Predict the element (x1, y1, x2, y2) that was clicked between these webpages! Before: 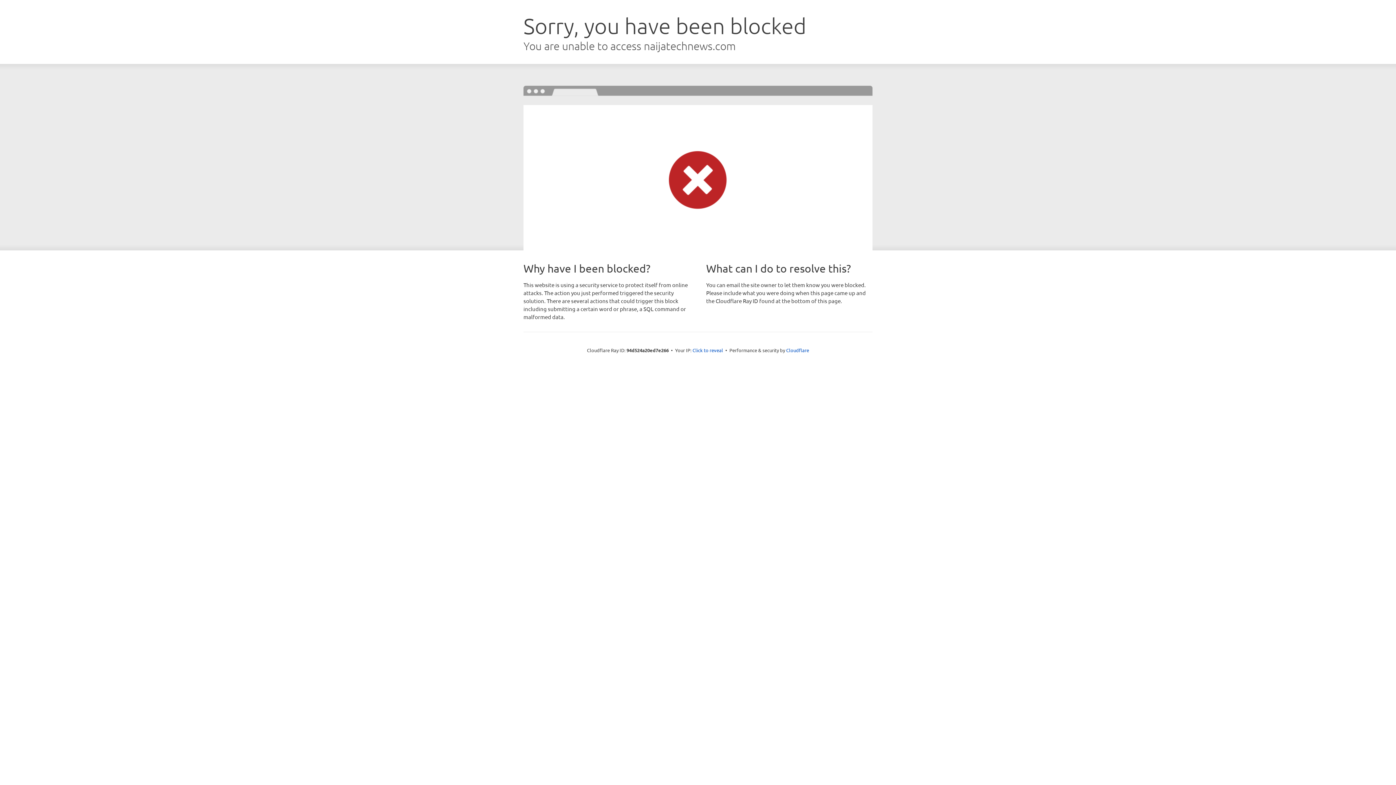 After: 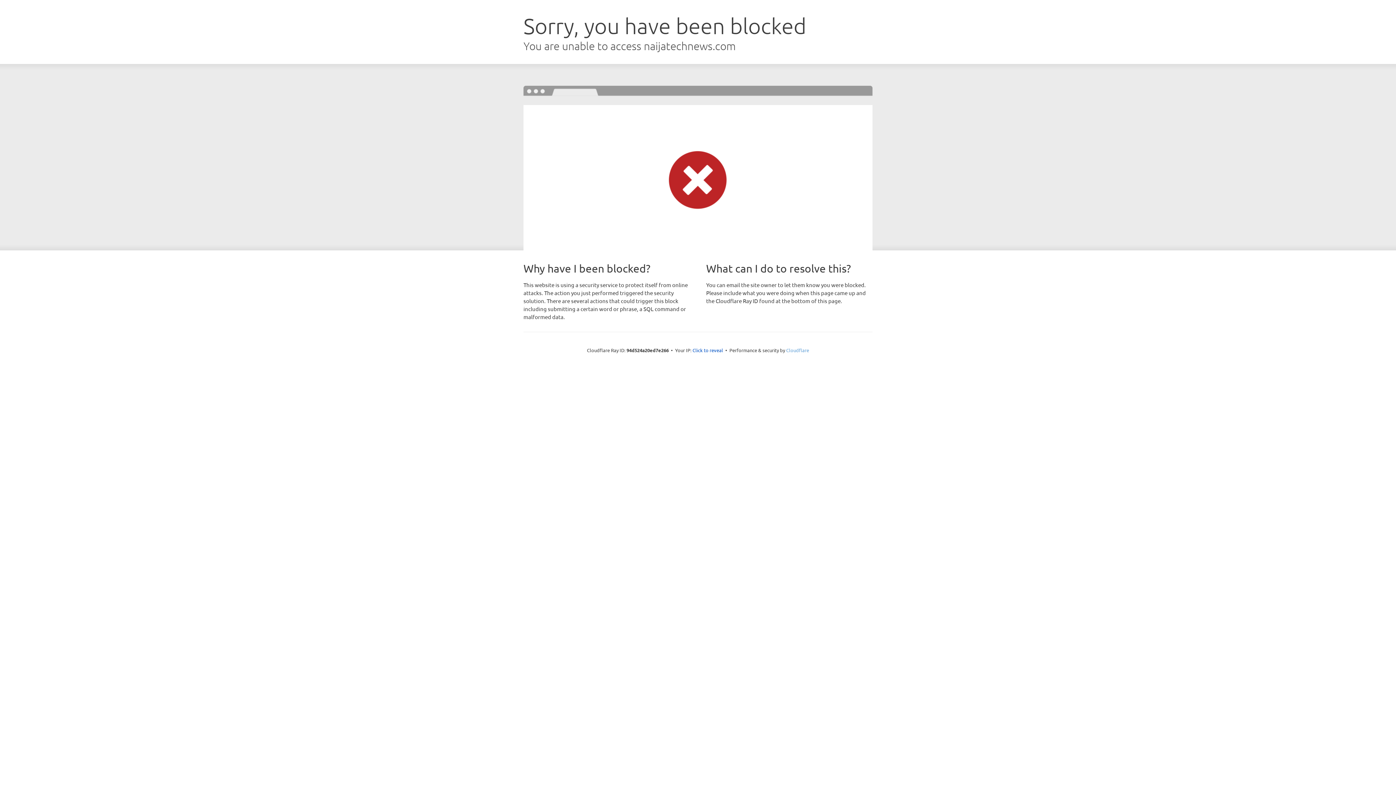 Action: bbox: (786, 347, 809, 353) label: Cloudflare